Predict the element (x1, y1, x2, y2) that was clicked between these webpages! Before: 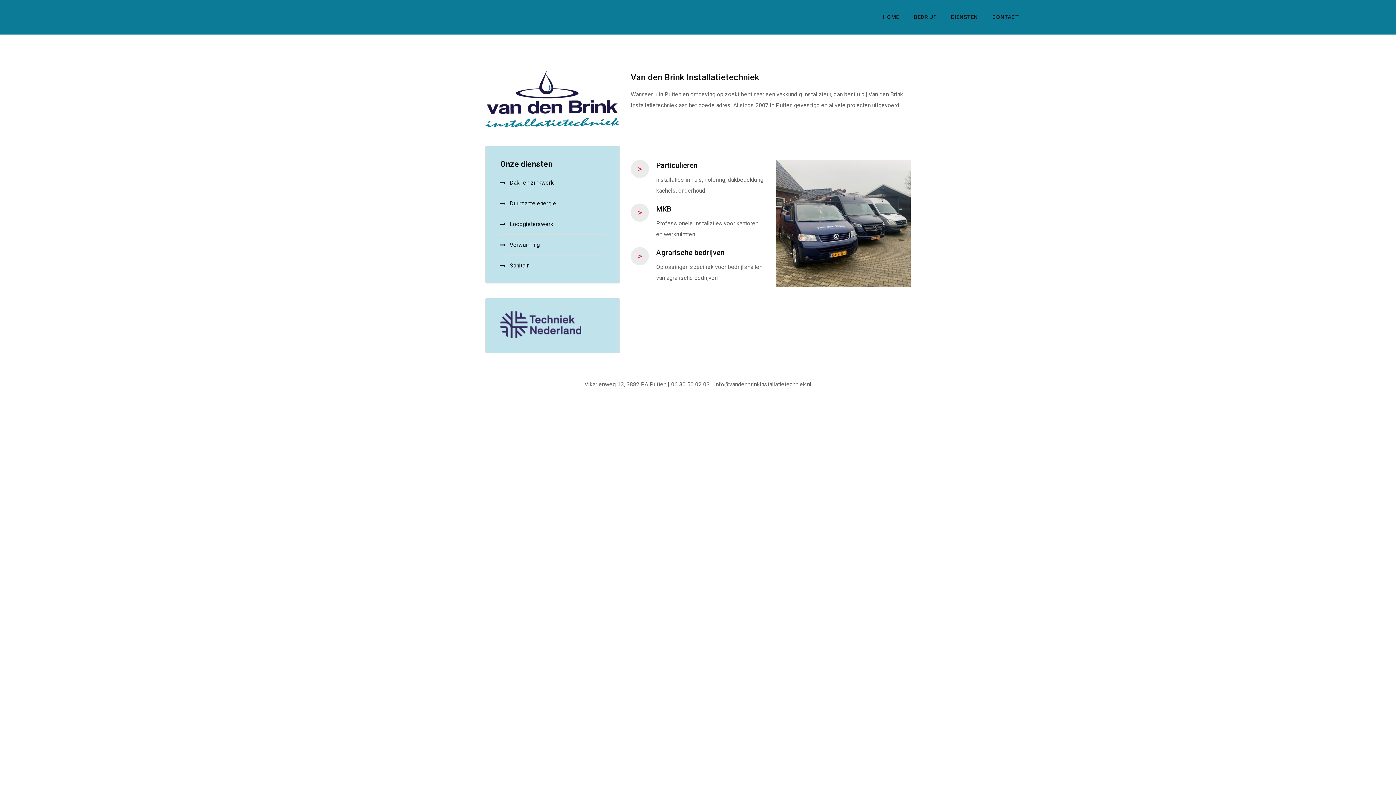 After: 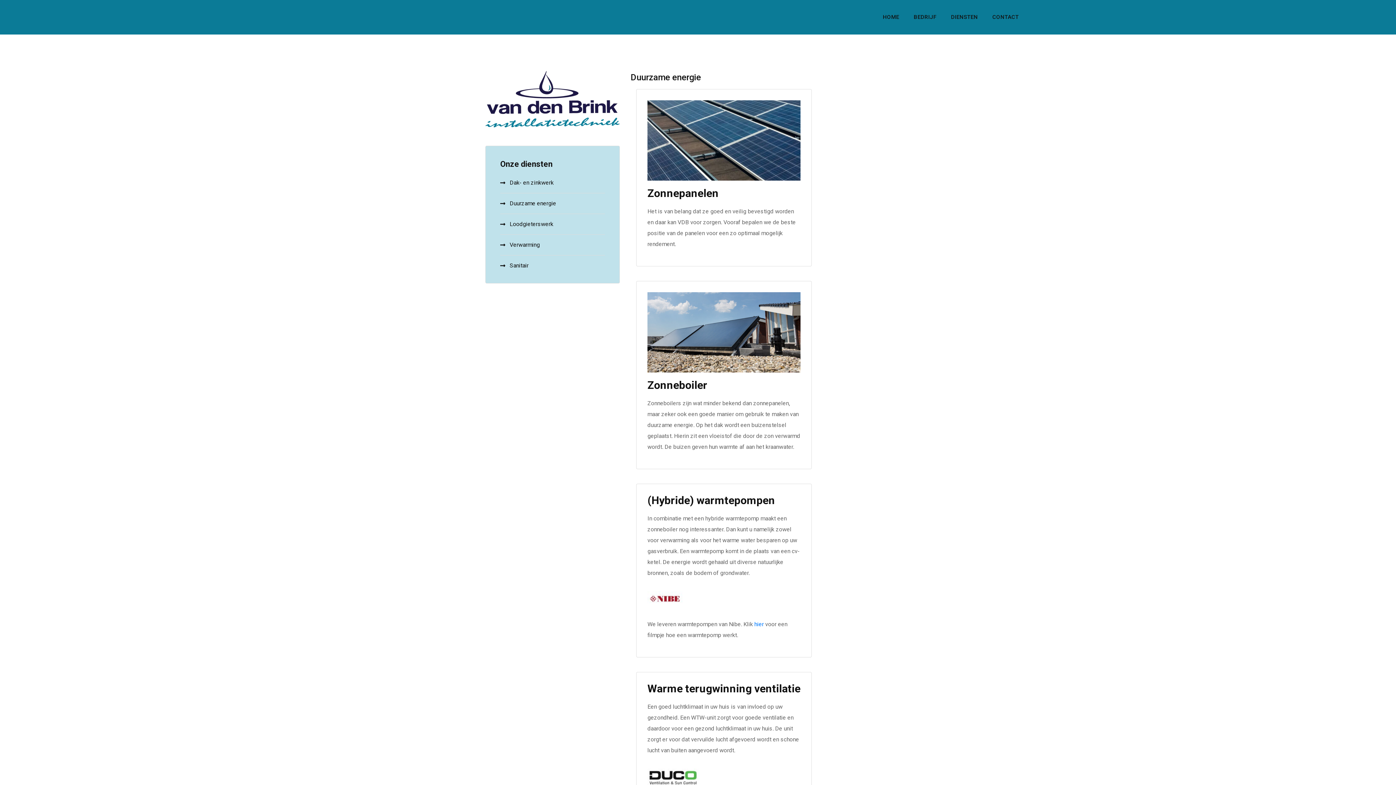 Action: bbox: (500, 193, 605, 213) label: Duurzame energie